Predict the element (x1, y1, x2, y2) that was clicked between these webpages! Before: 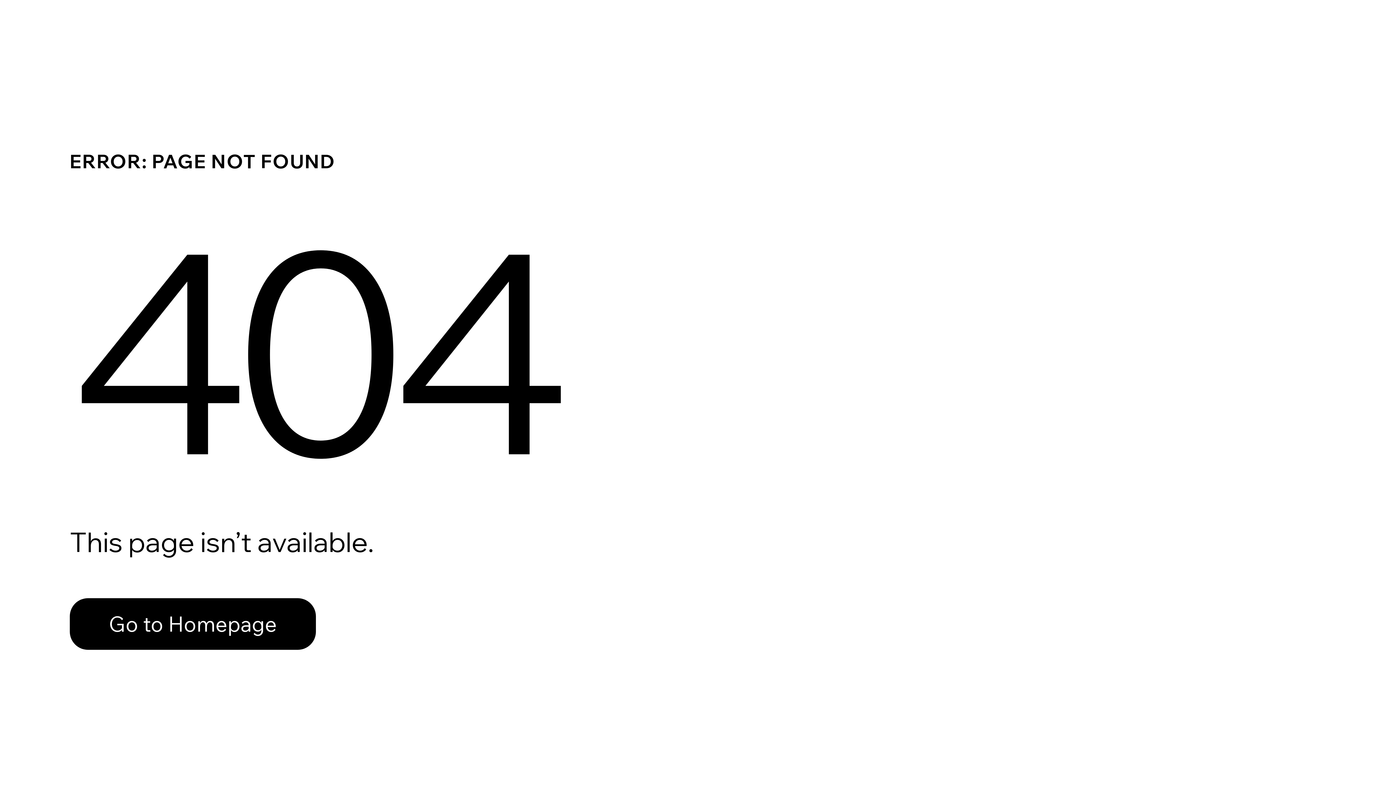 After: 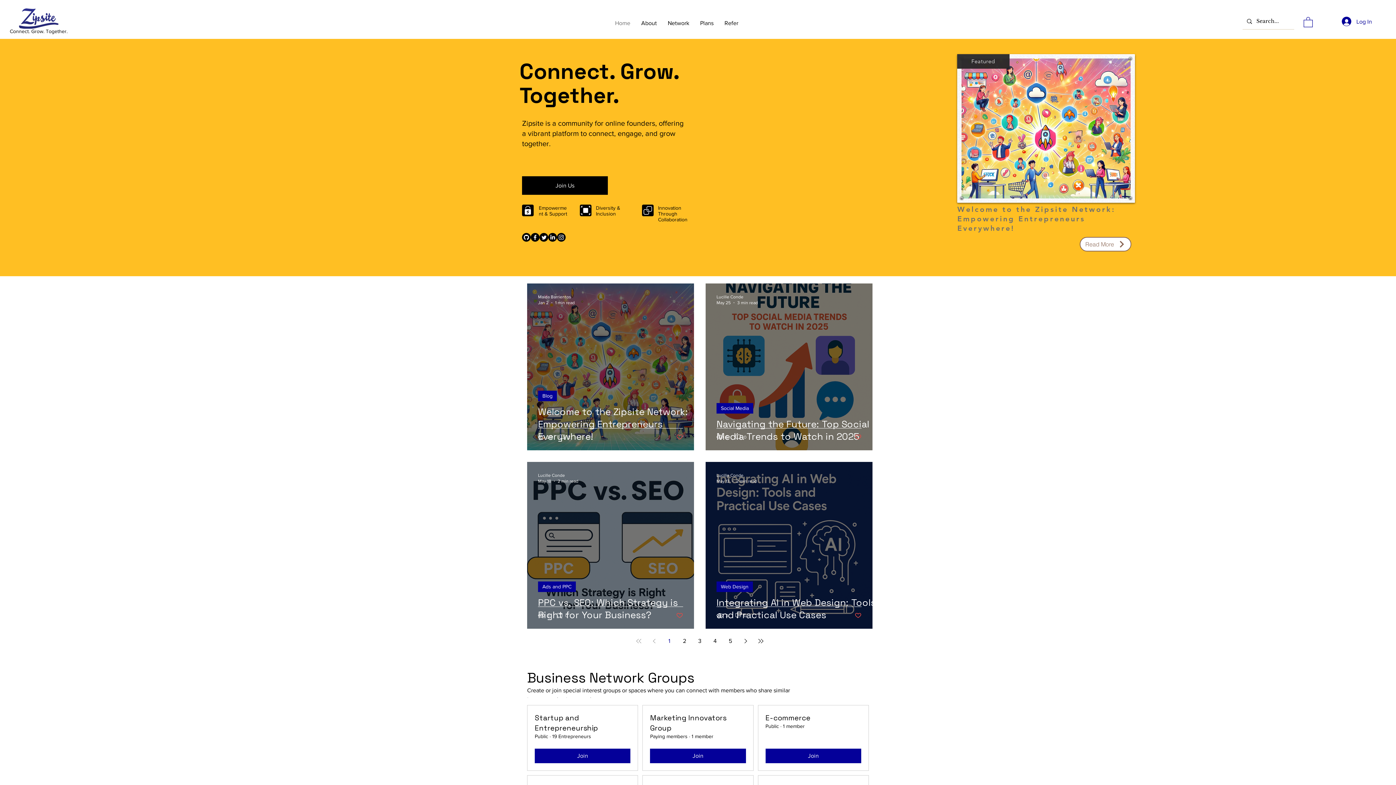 Action: bbox: (69, 582, 768, 659) label: Go to Homepage